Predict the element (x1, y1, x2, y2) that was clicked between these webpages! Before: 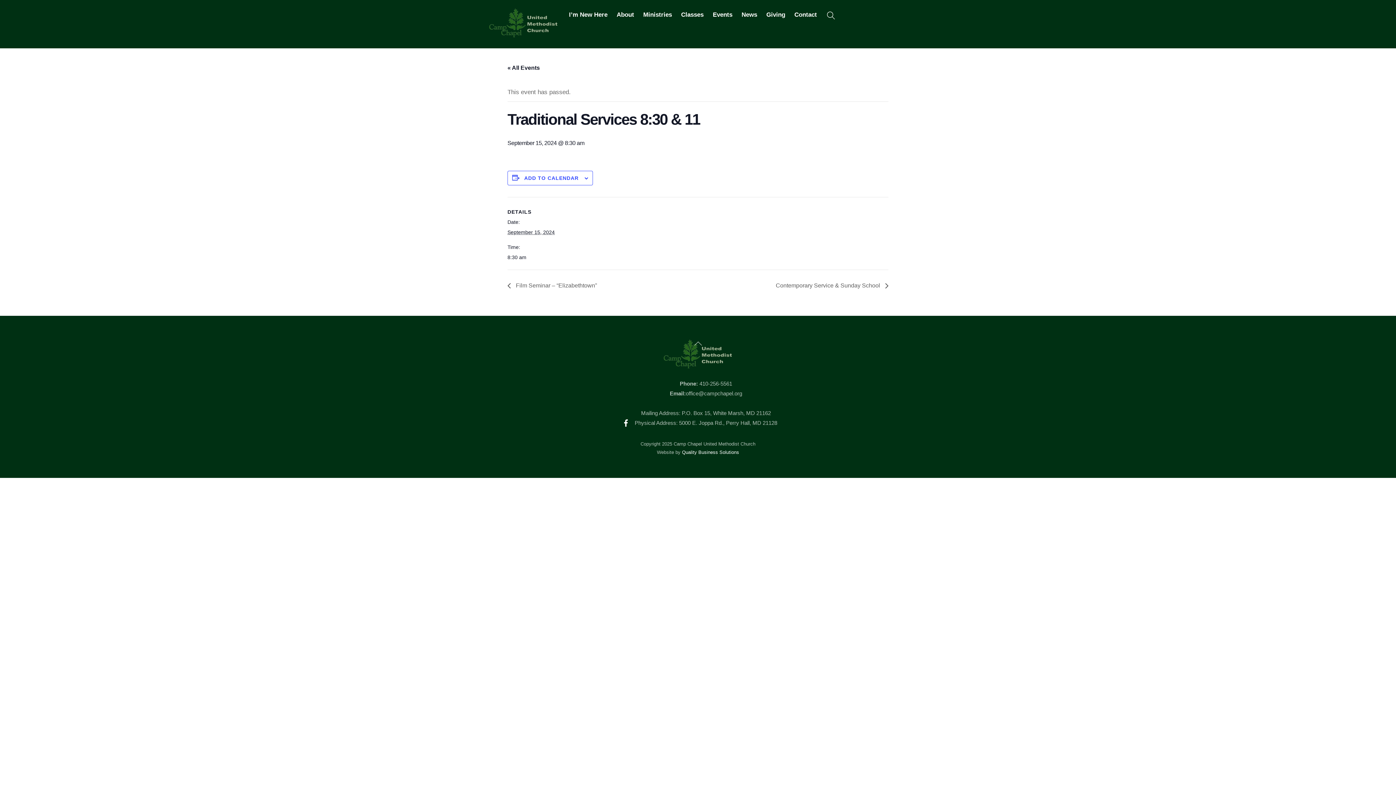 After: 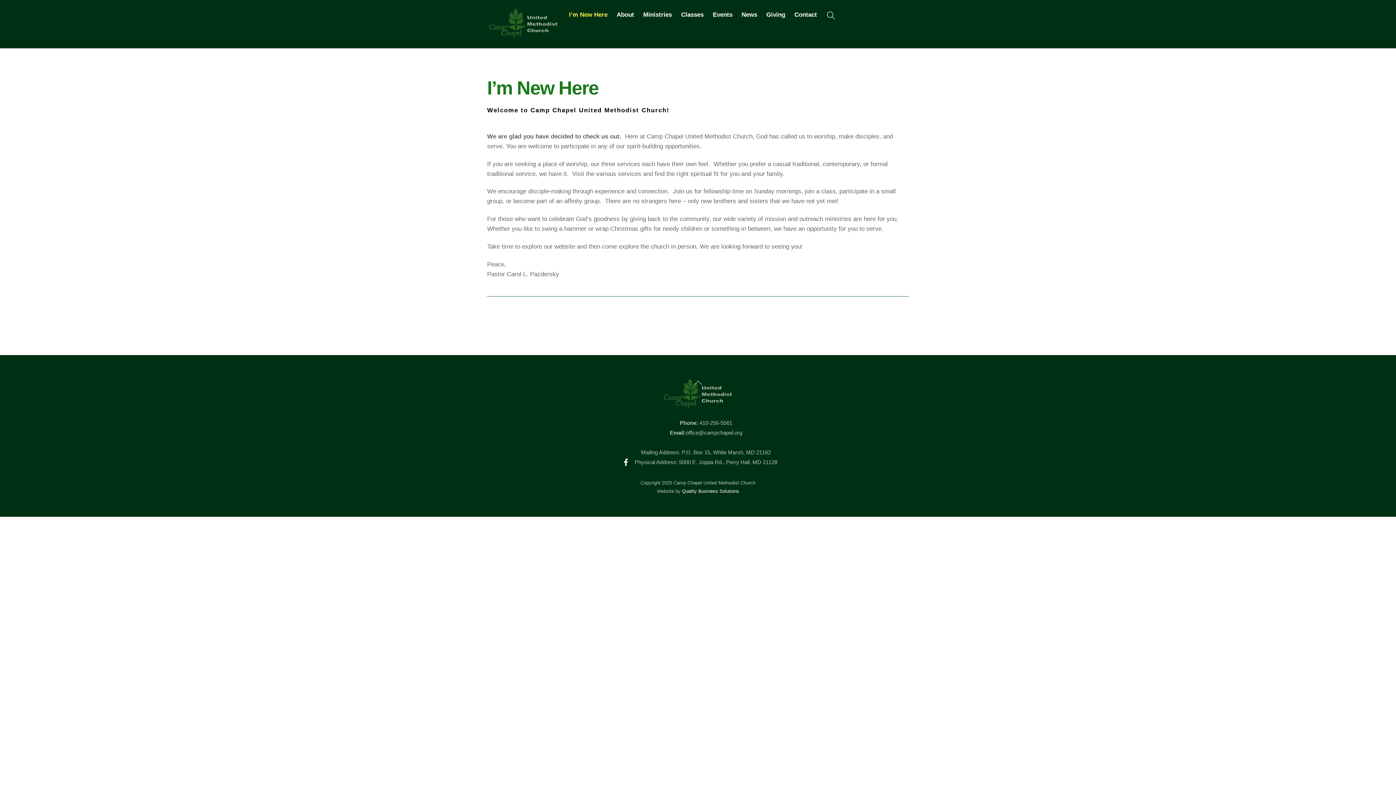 Action: label: I’m New Here bbox: (565, 6, 611, 23)